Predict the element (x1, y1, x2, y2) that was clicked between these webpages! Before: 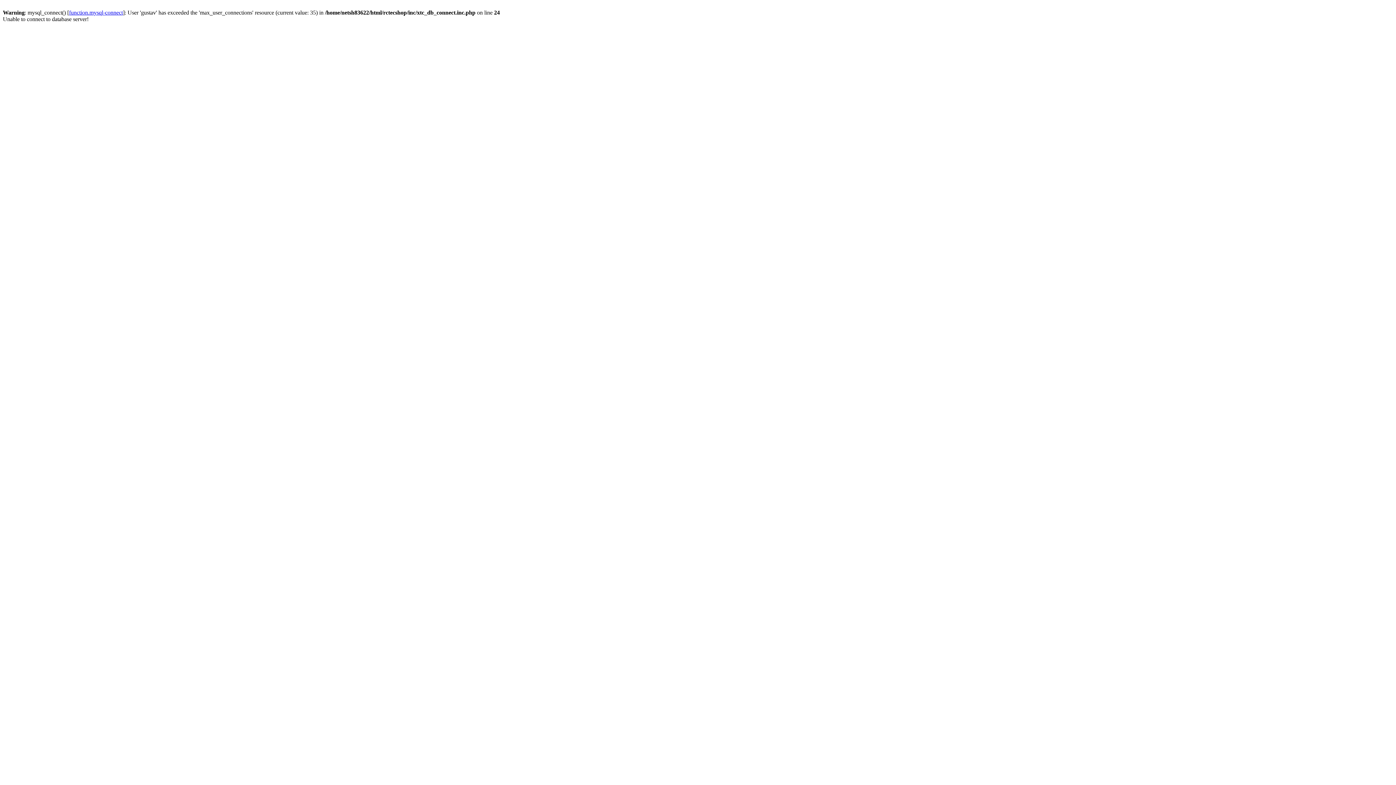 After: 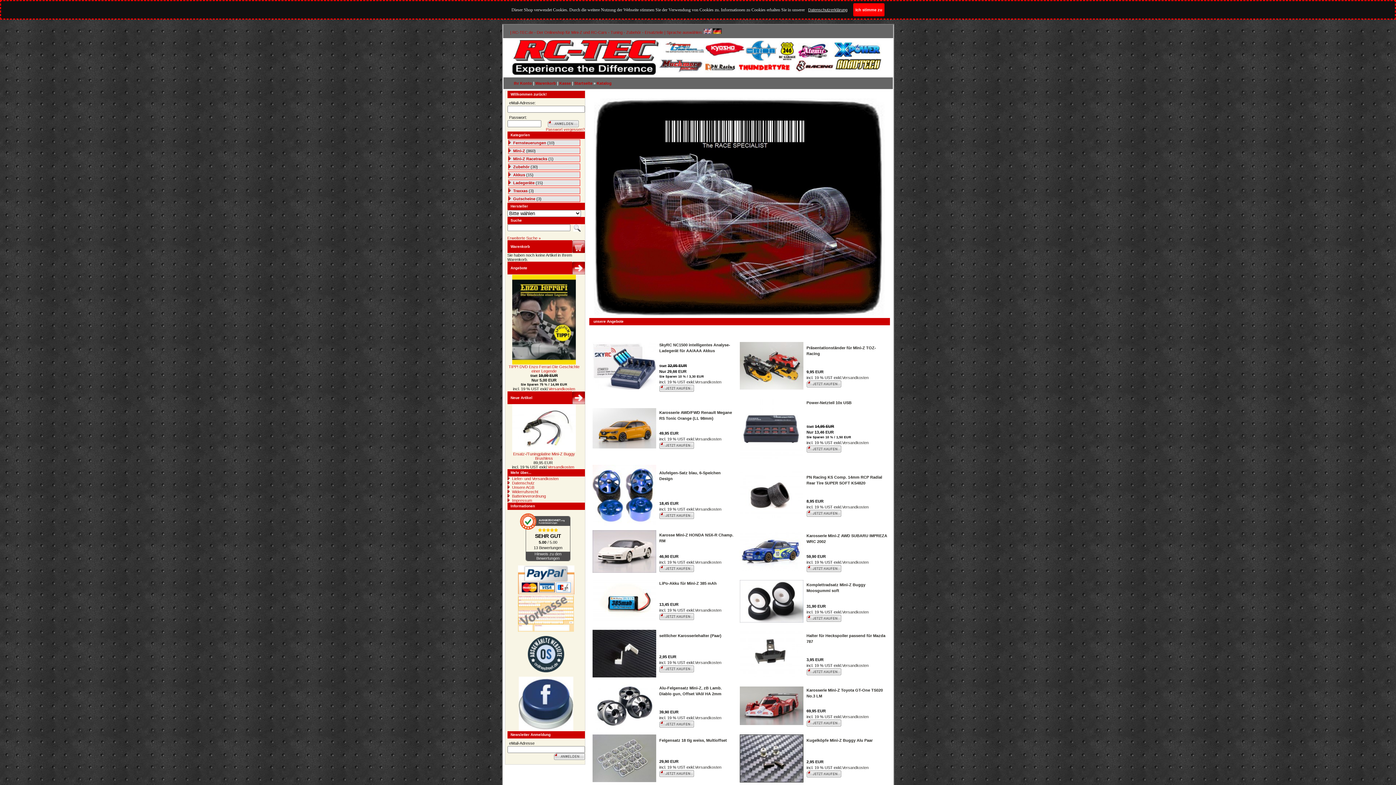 Action: label: function.mysql-connect bbox: (69, 9, 122, 15)